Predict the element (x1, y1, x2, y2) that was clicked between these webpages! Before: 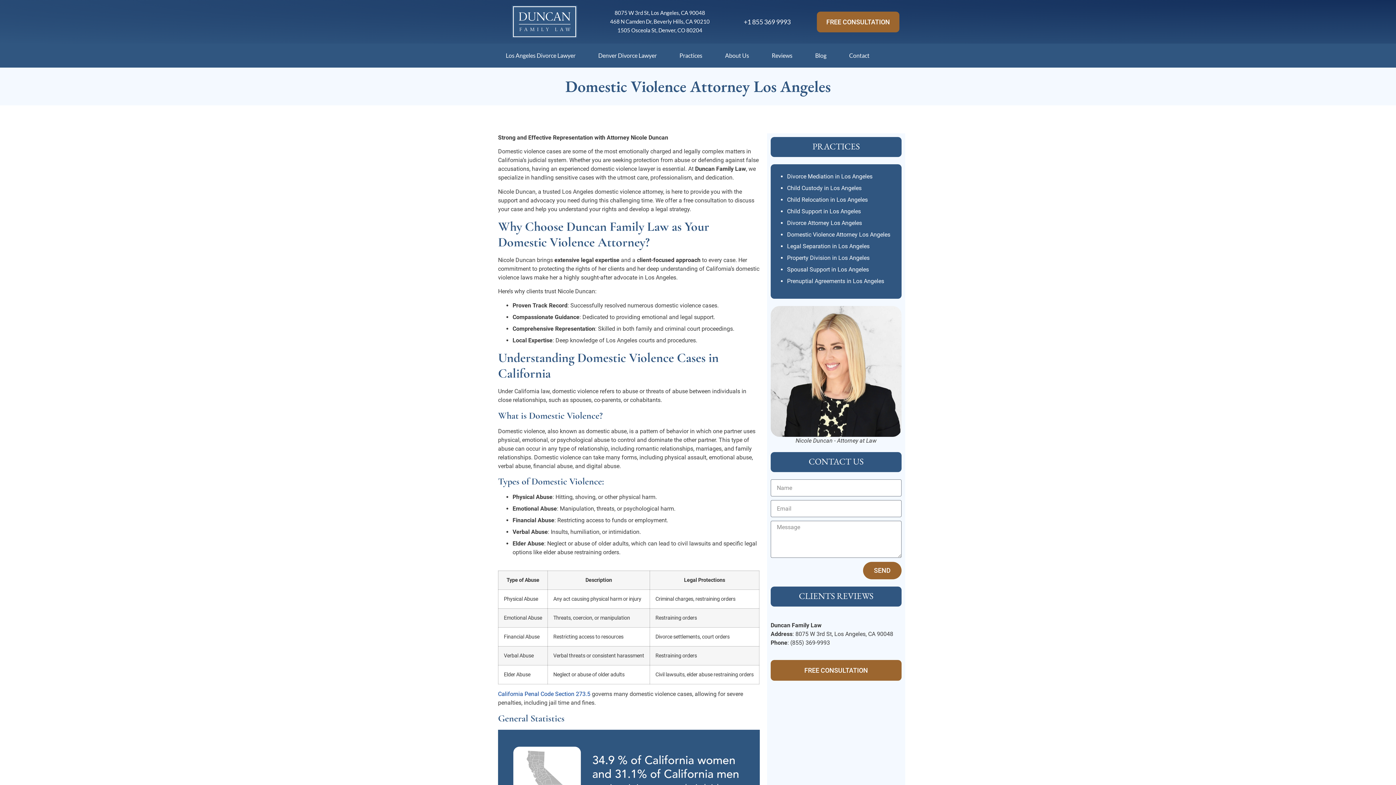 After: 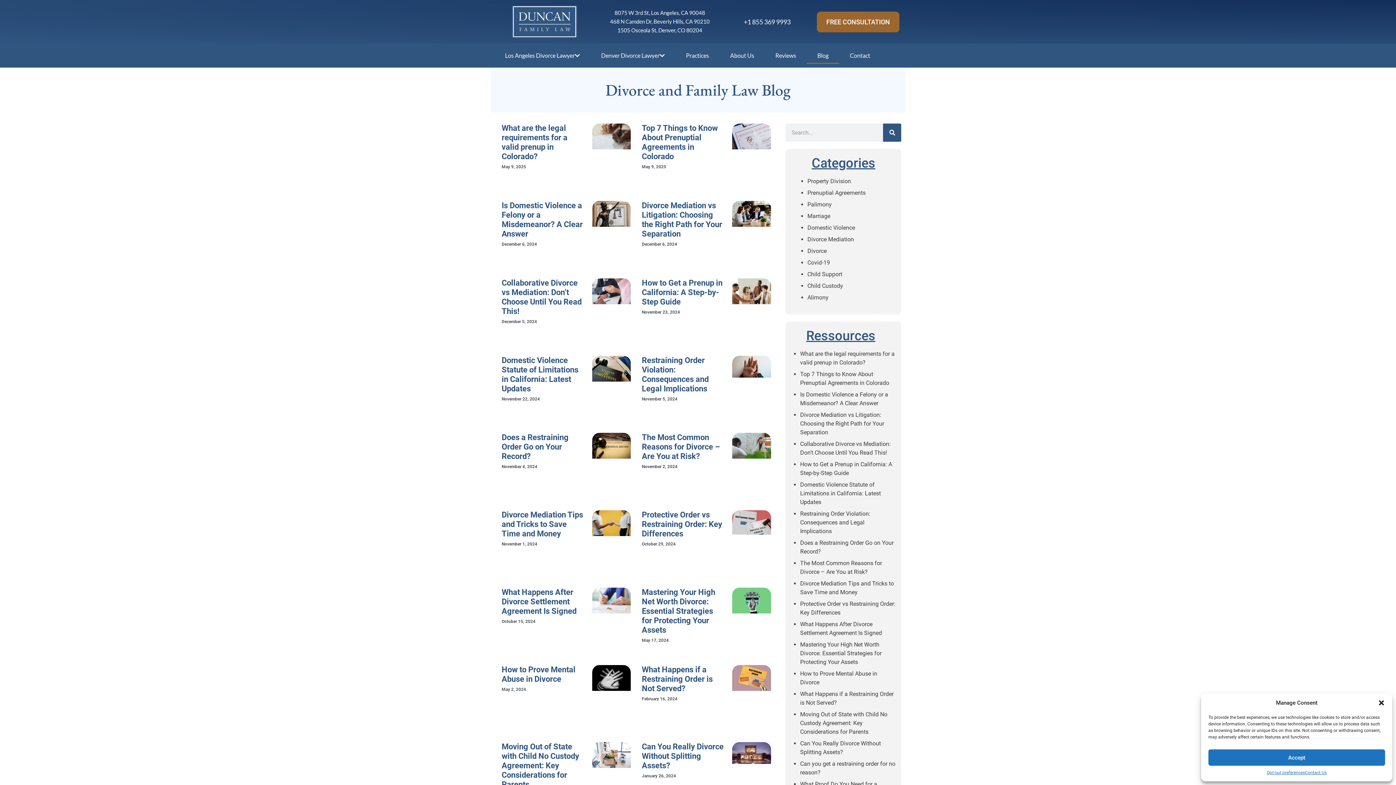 Action: bbox: (804, 47, 838, 64) label: Blog